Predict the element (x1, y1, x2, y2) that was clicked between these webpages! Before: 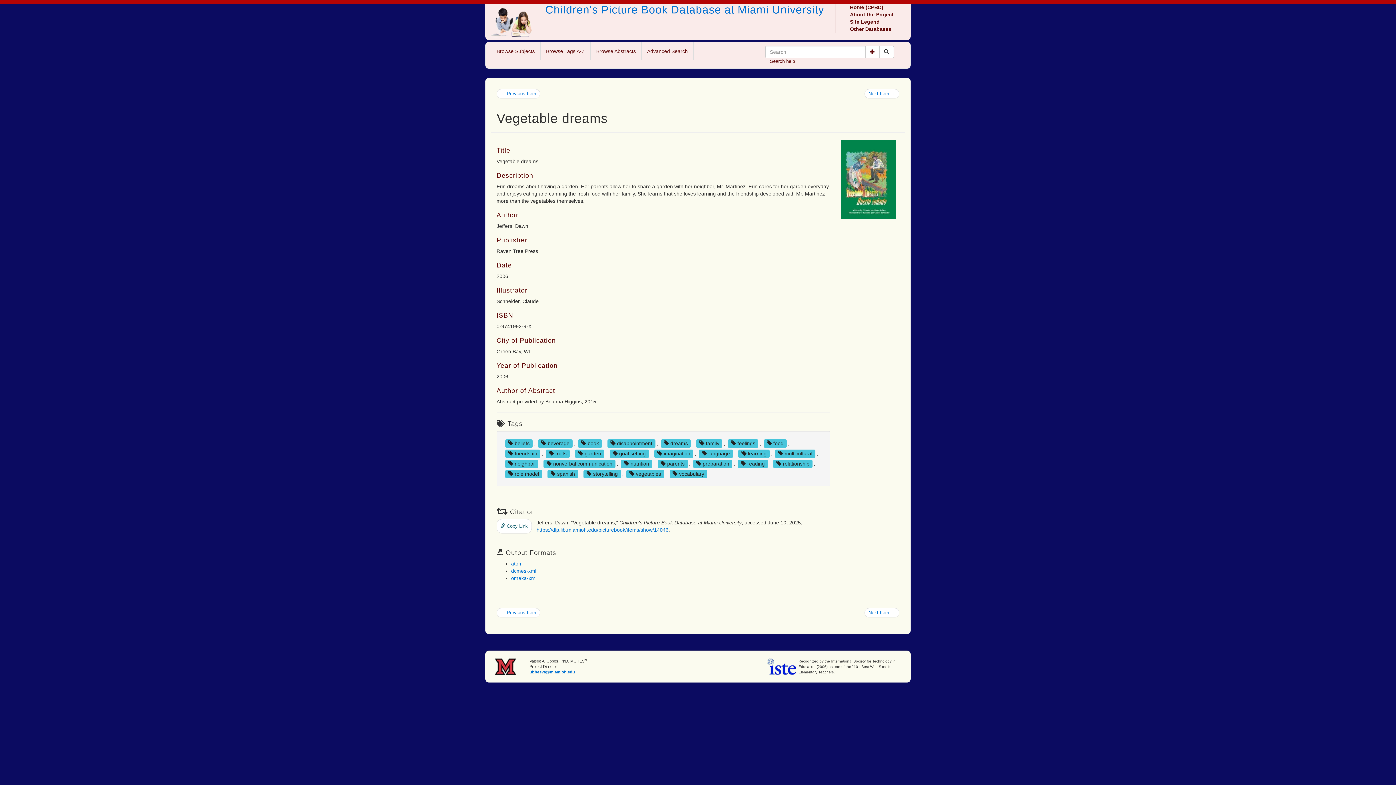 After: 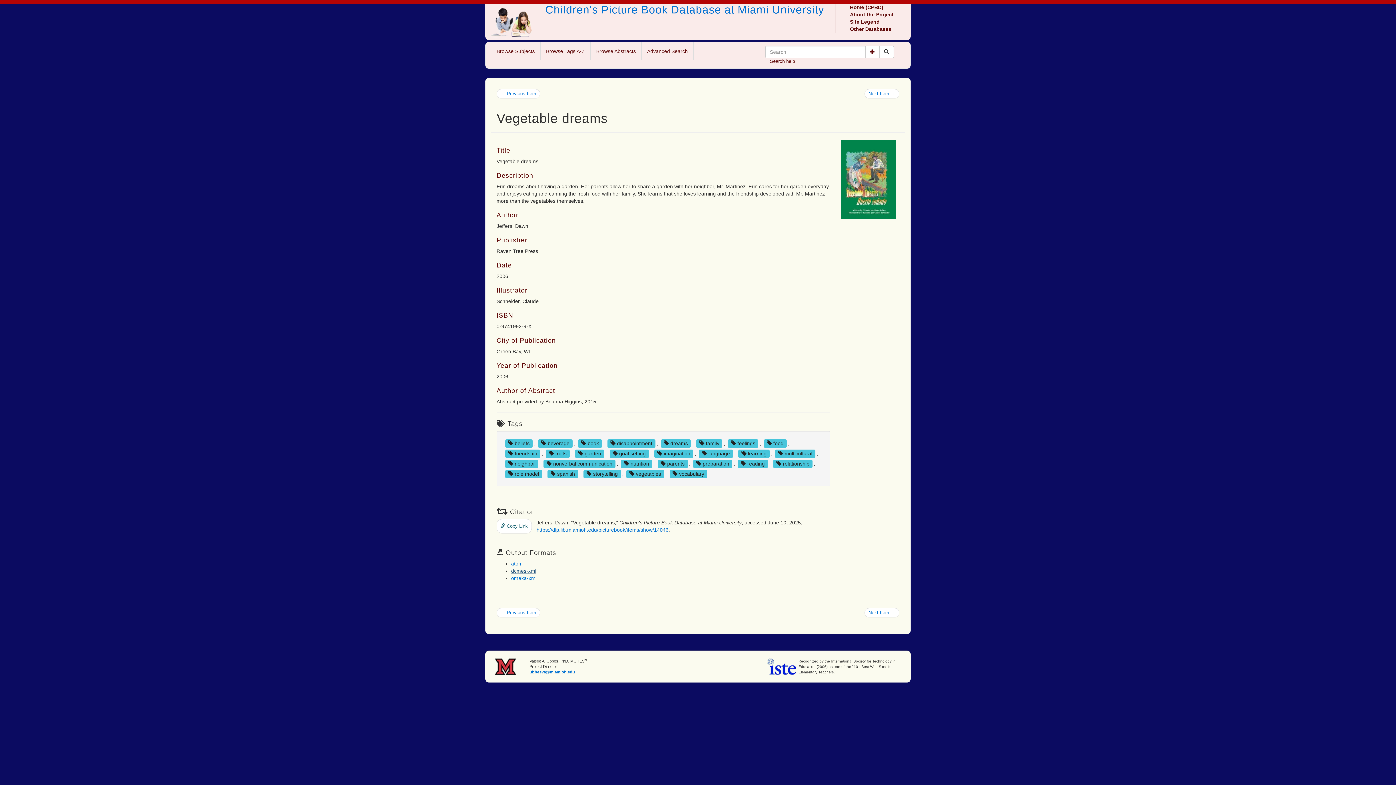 Action: bbox: (511, 568, 536, 574) label: dcmes-xml